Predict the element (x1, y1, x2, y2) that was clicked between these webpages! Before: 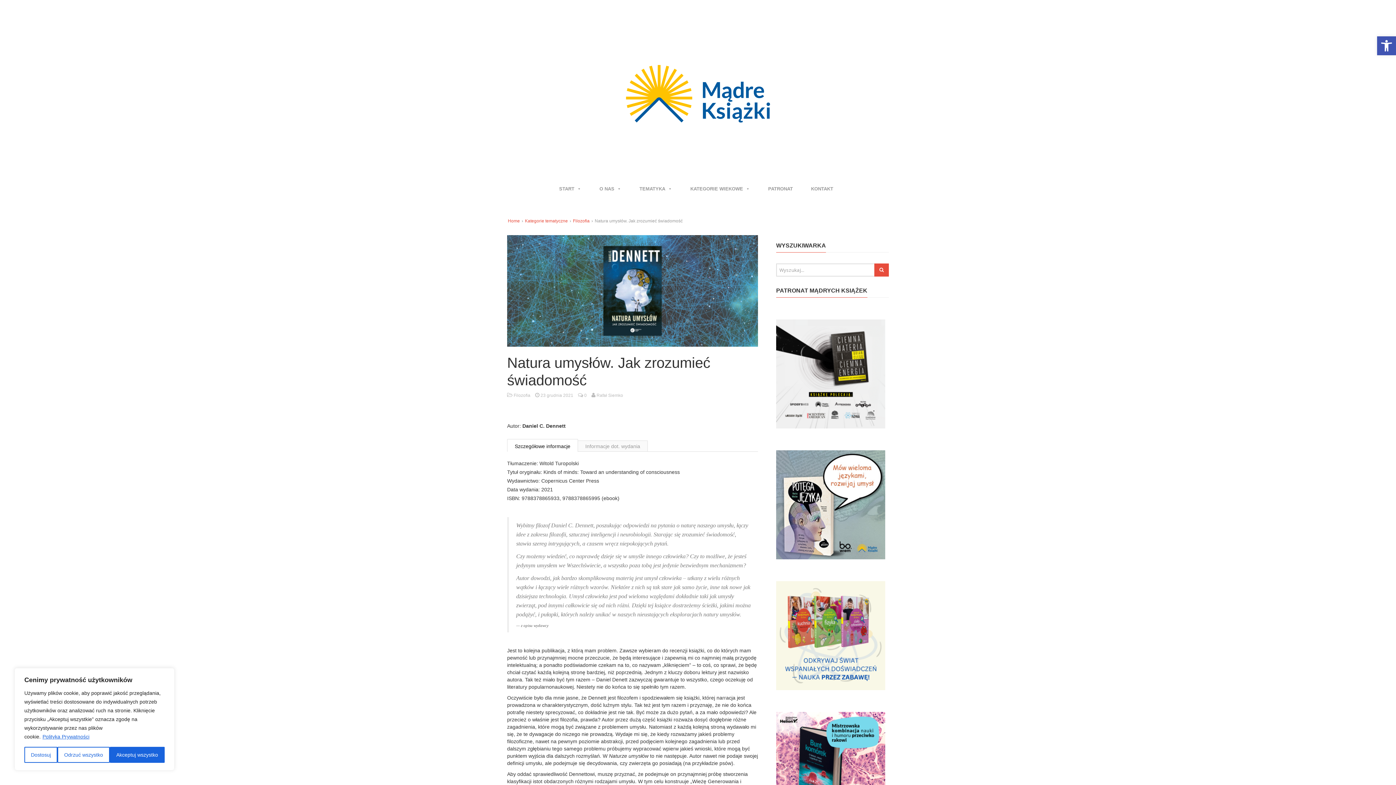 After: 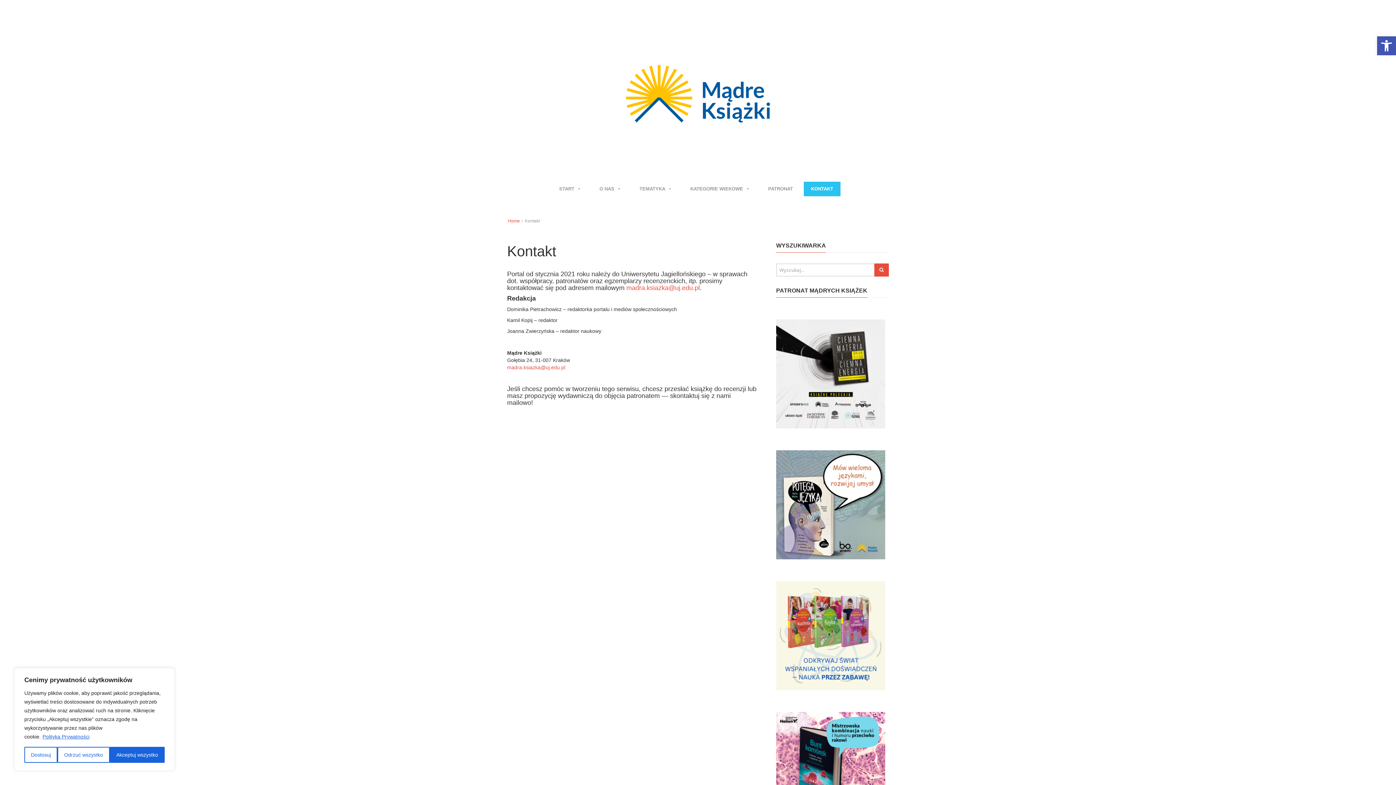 Action: label: KONTAKT bbox: (804, 181, 840, 196)